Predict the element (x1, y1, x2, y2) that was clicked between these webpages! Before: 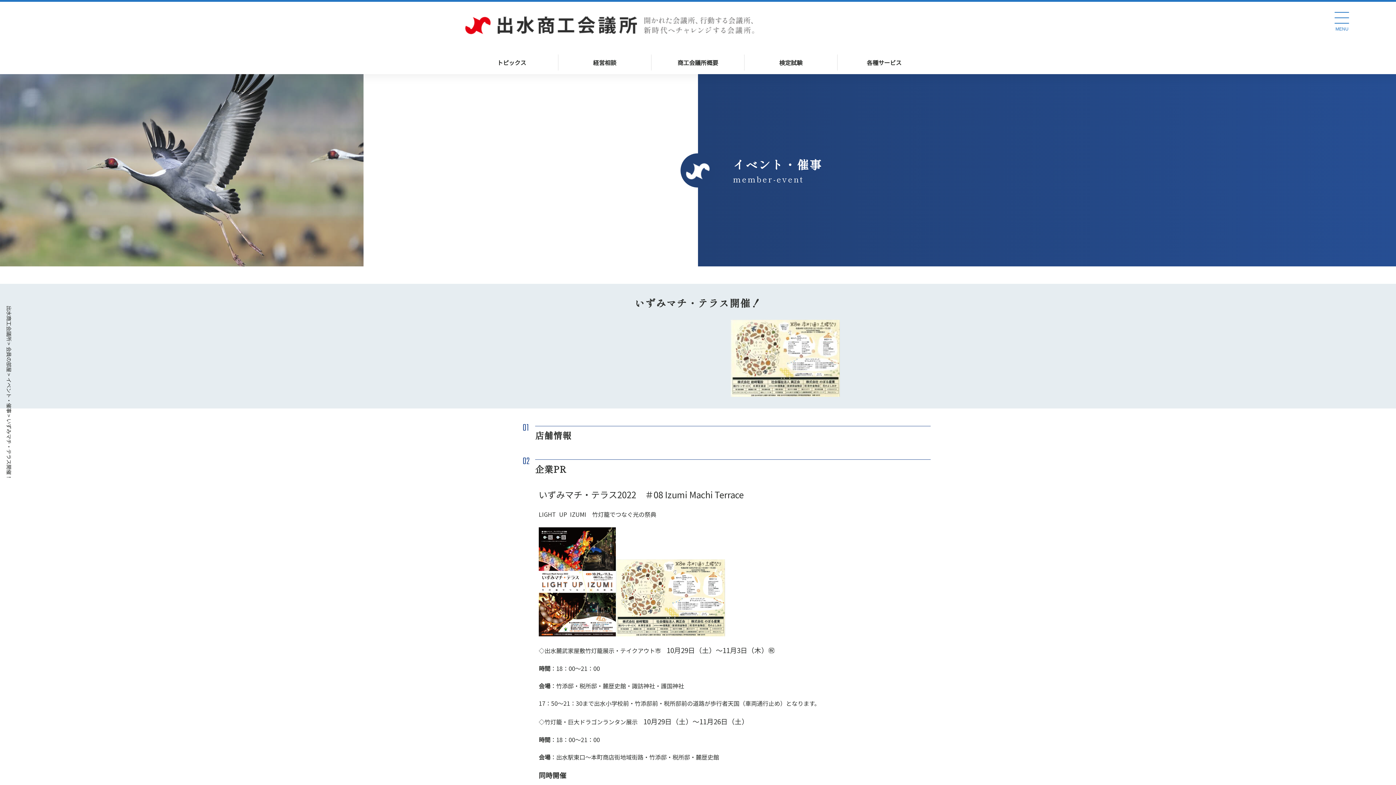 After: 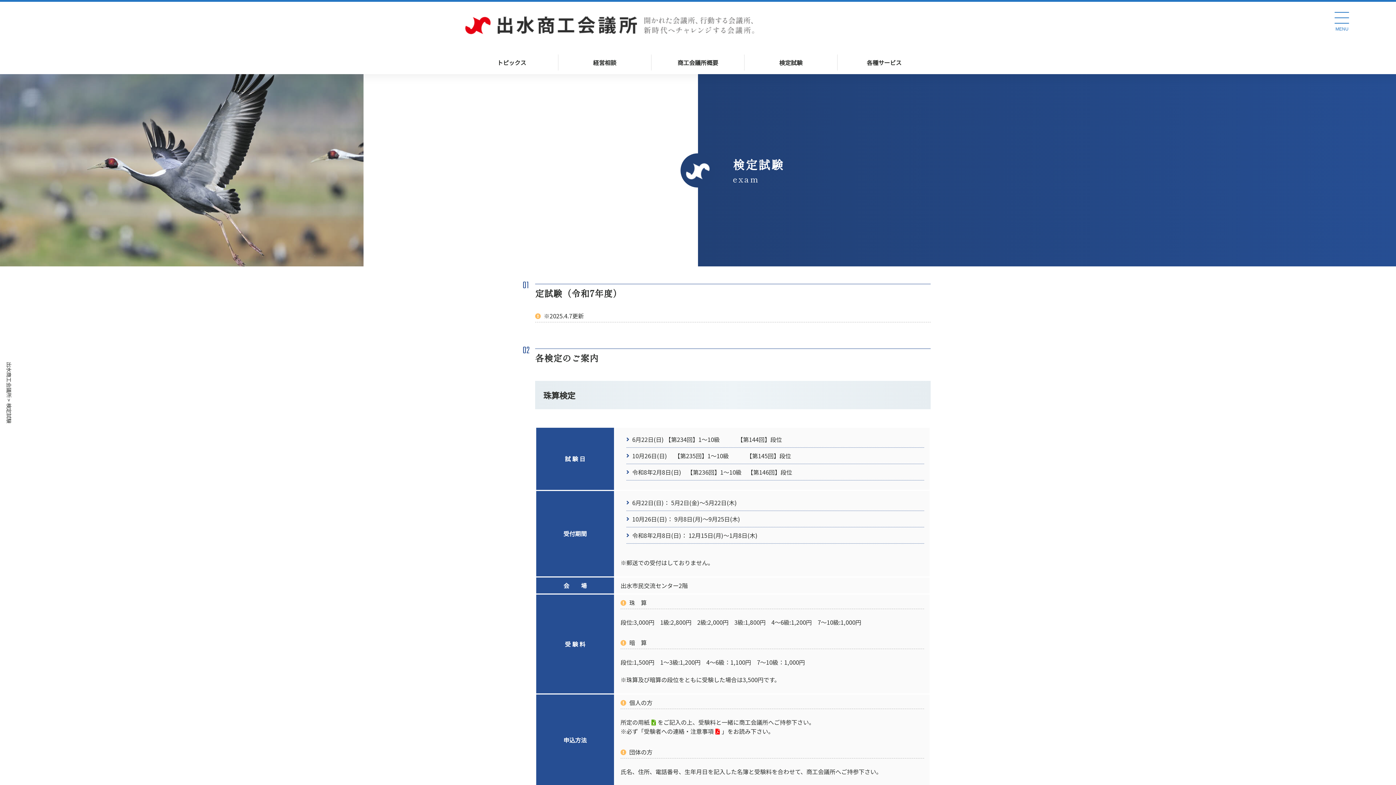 Action: bbox: (744, 54, 837, 70) label: 検定試験